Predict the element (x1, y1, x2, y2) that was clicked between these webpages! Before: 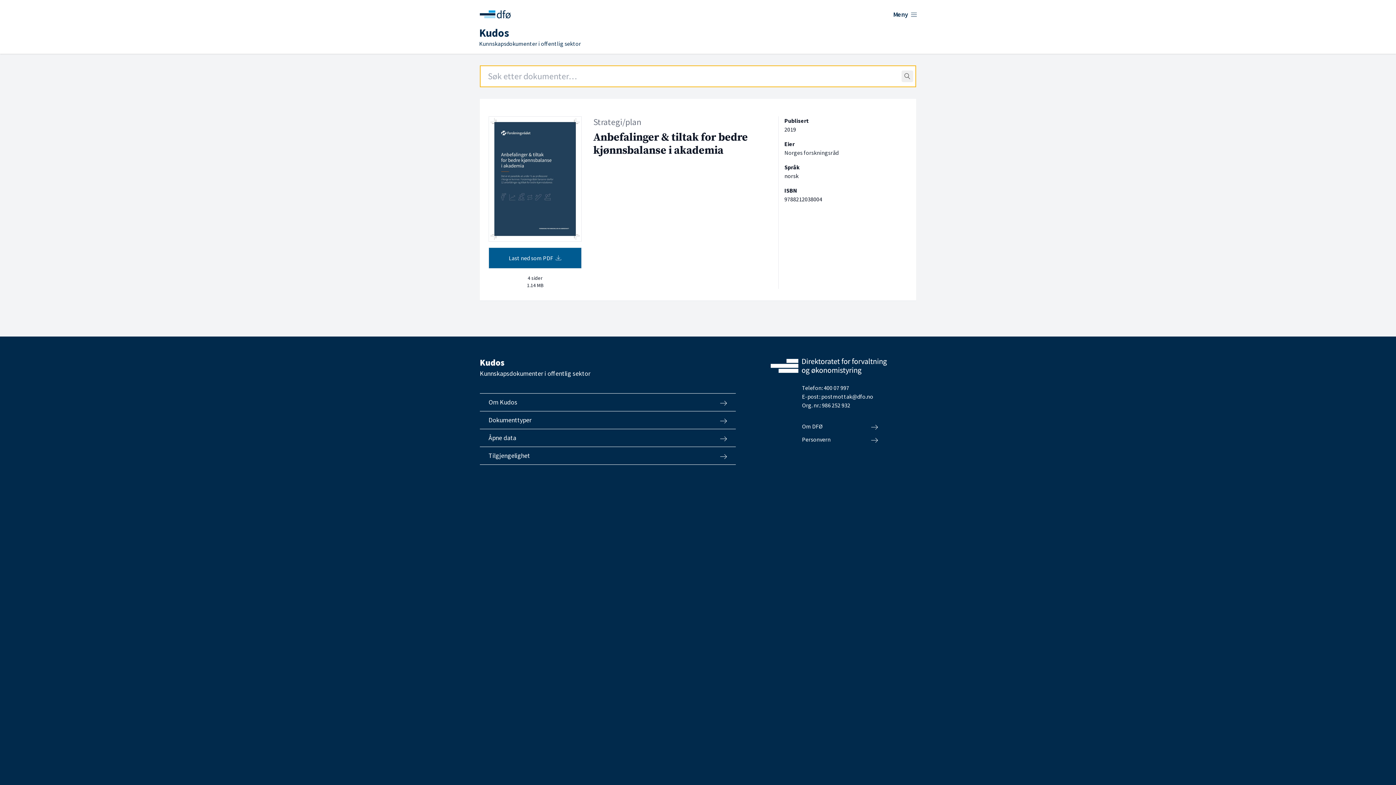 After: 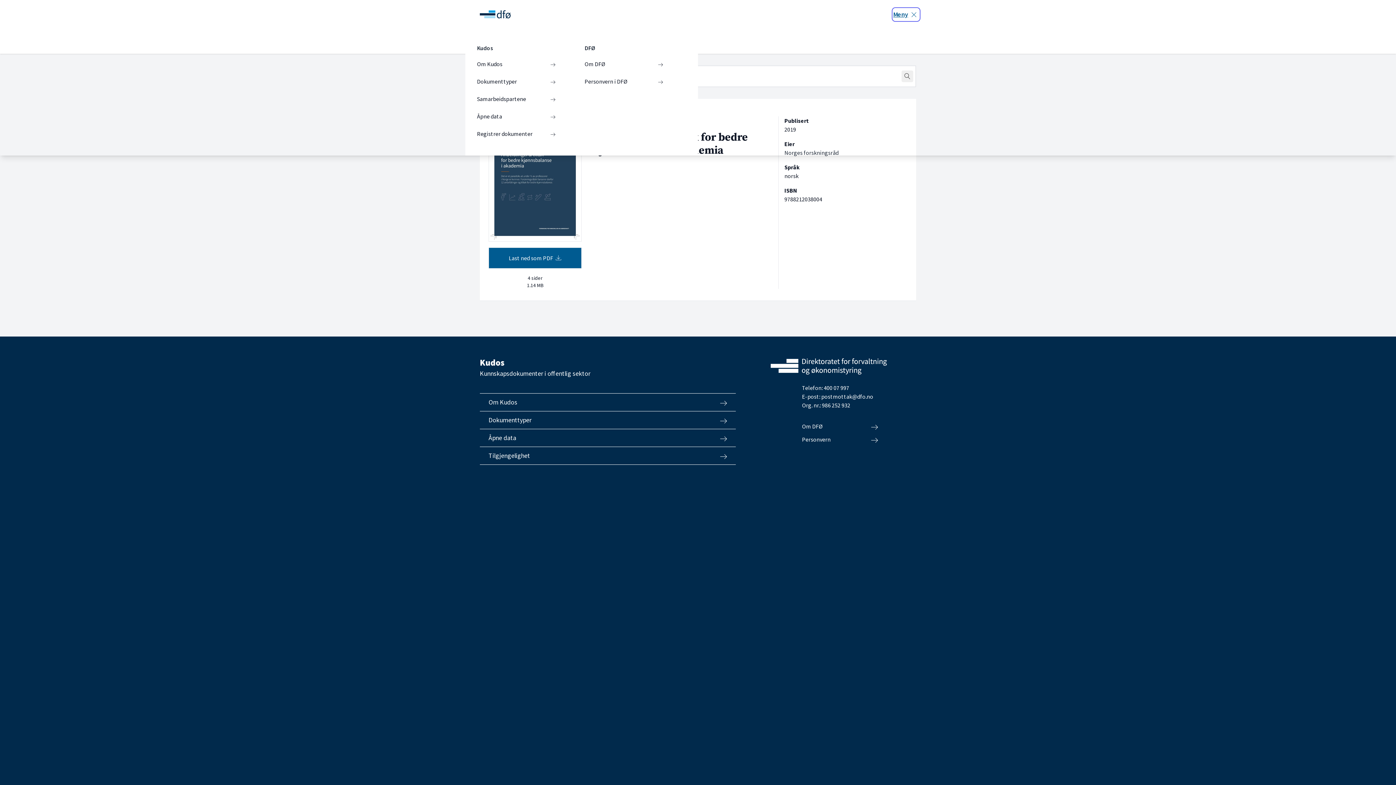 Action: label: Meny bbox: (893, 8, 919, 20)